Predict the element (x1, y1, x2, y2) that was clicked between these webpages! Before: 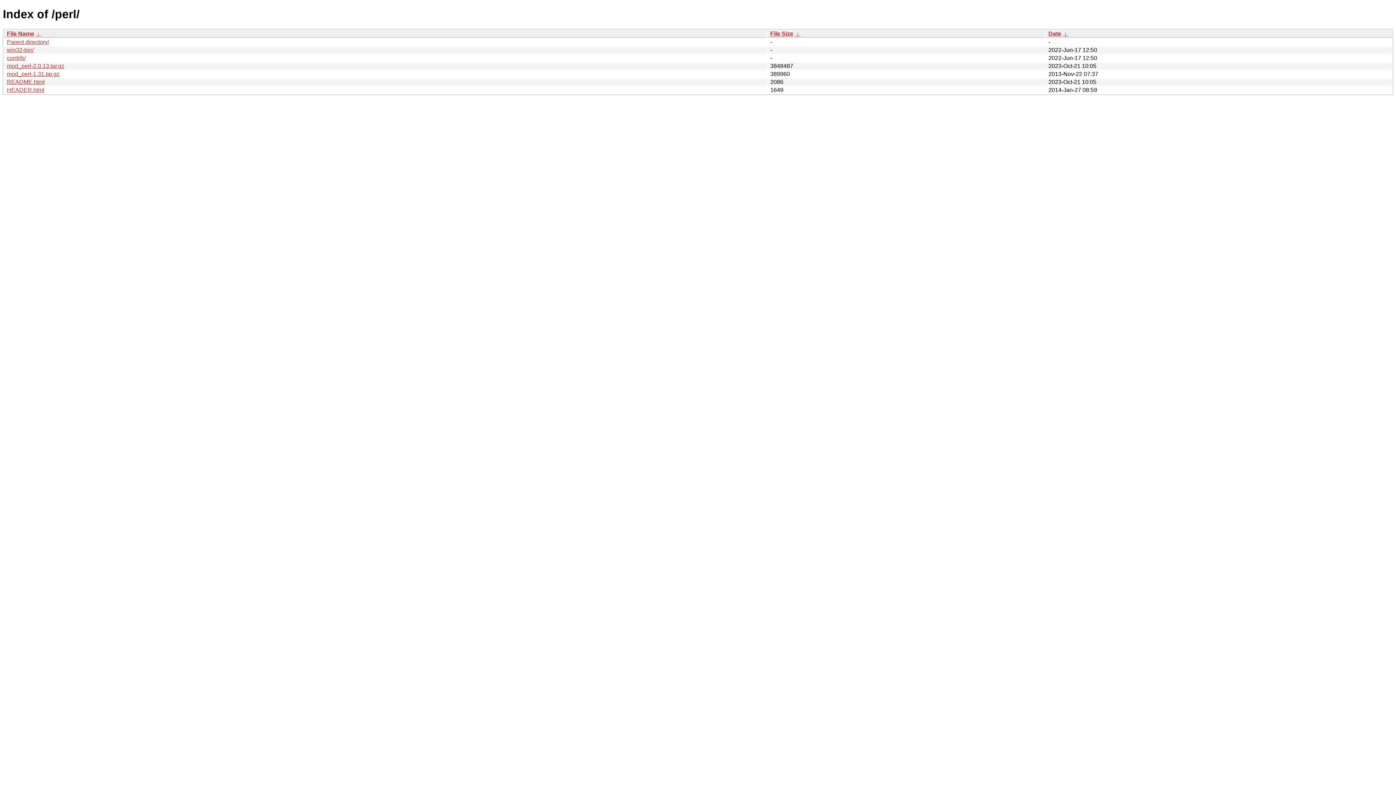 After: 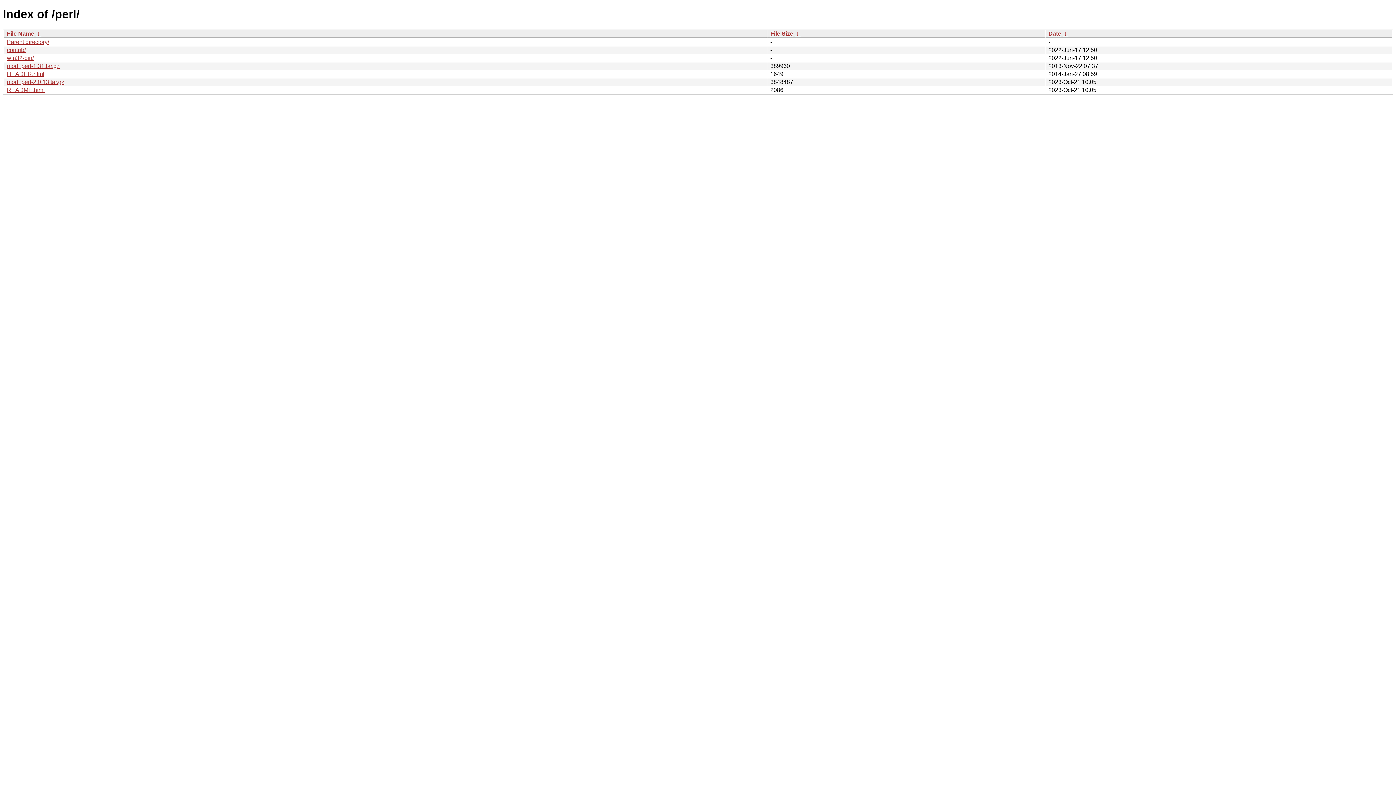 Action: label: Date bbox: (1048, 30, 1061, 36)